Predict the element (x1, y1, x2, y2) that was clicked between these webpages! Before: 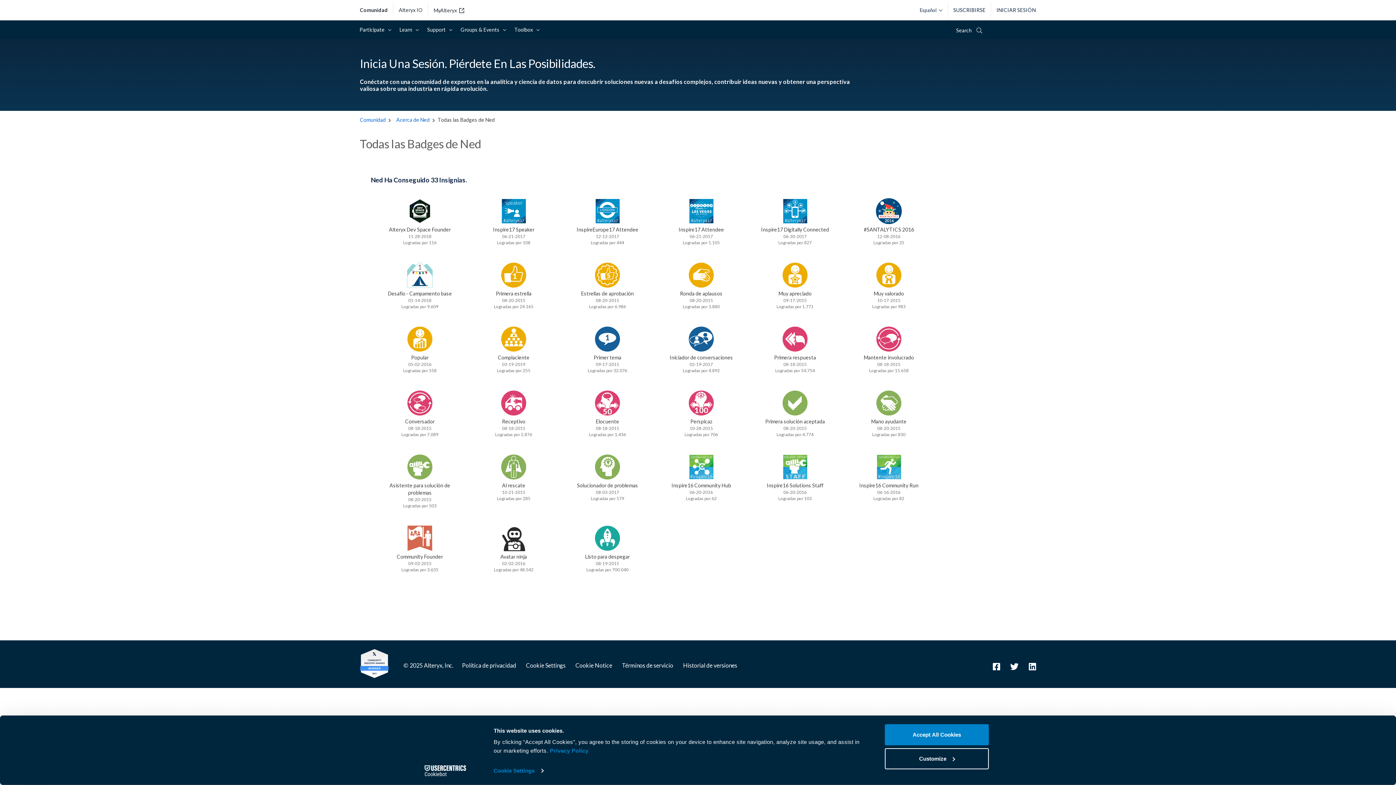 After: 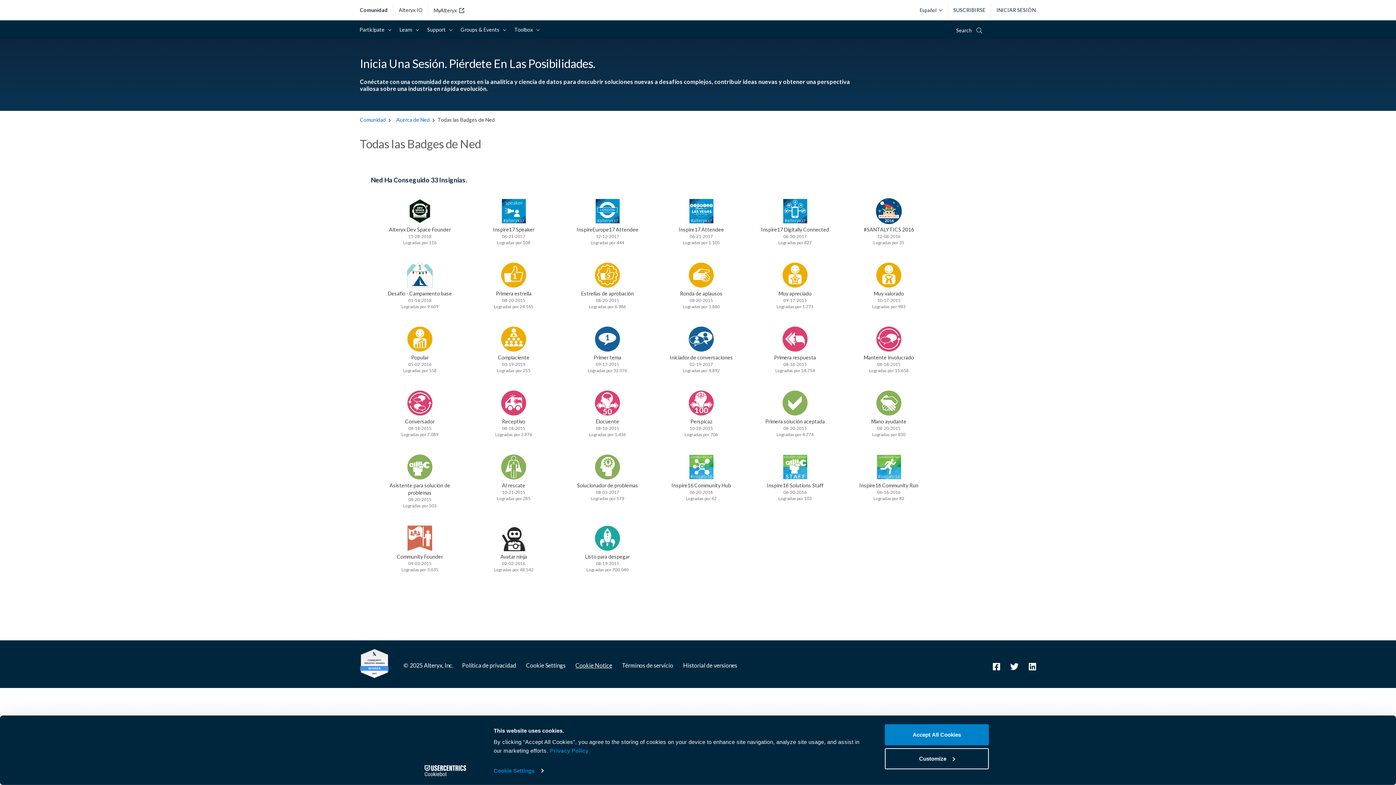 Action: label: Cookie Notice bbox: (575, 662, 612, 669)